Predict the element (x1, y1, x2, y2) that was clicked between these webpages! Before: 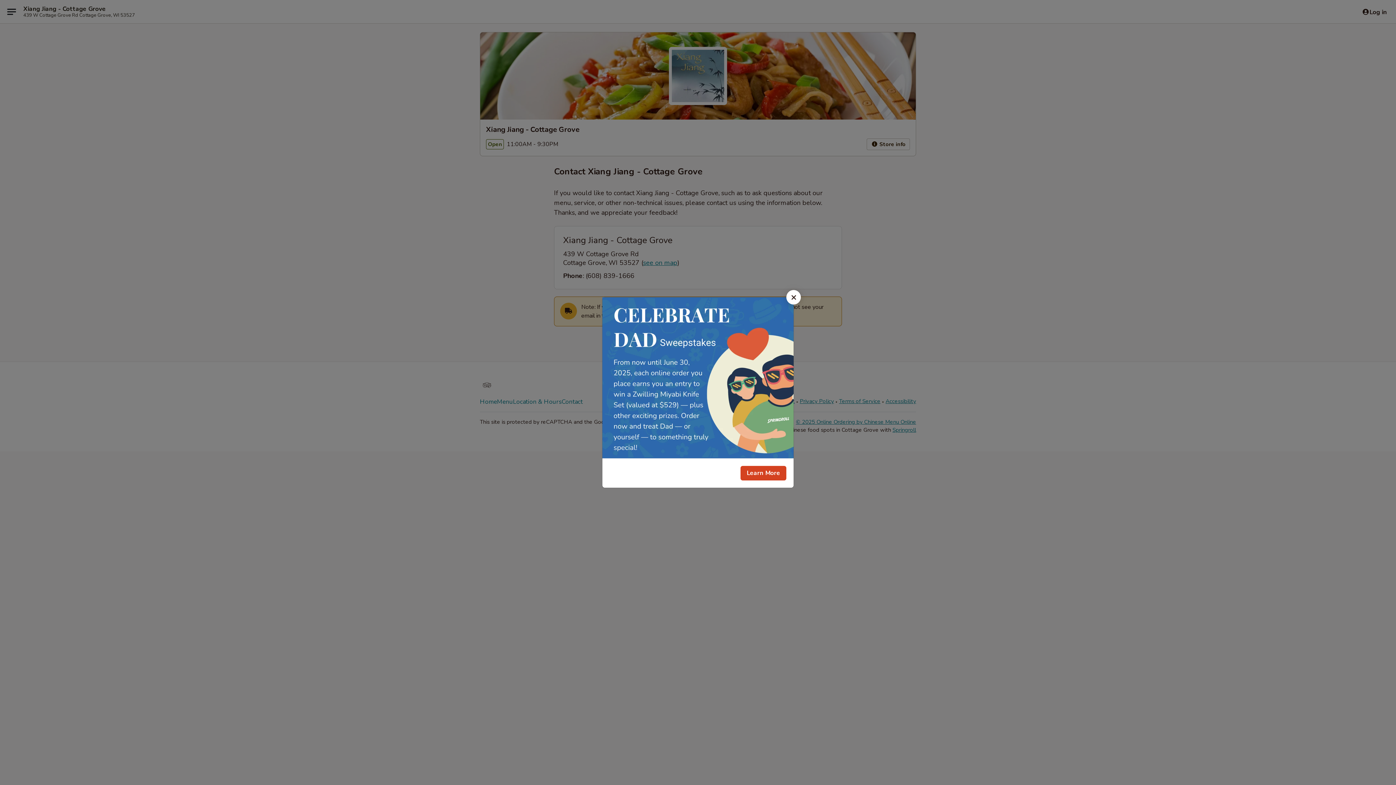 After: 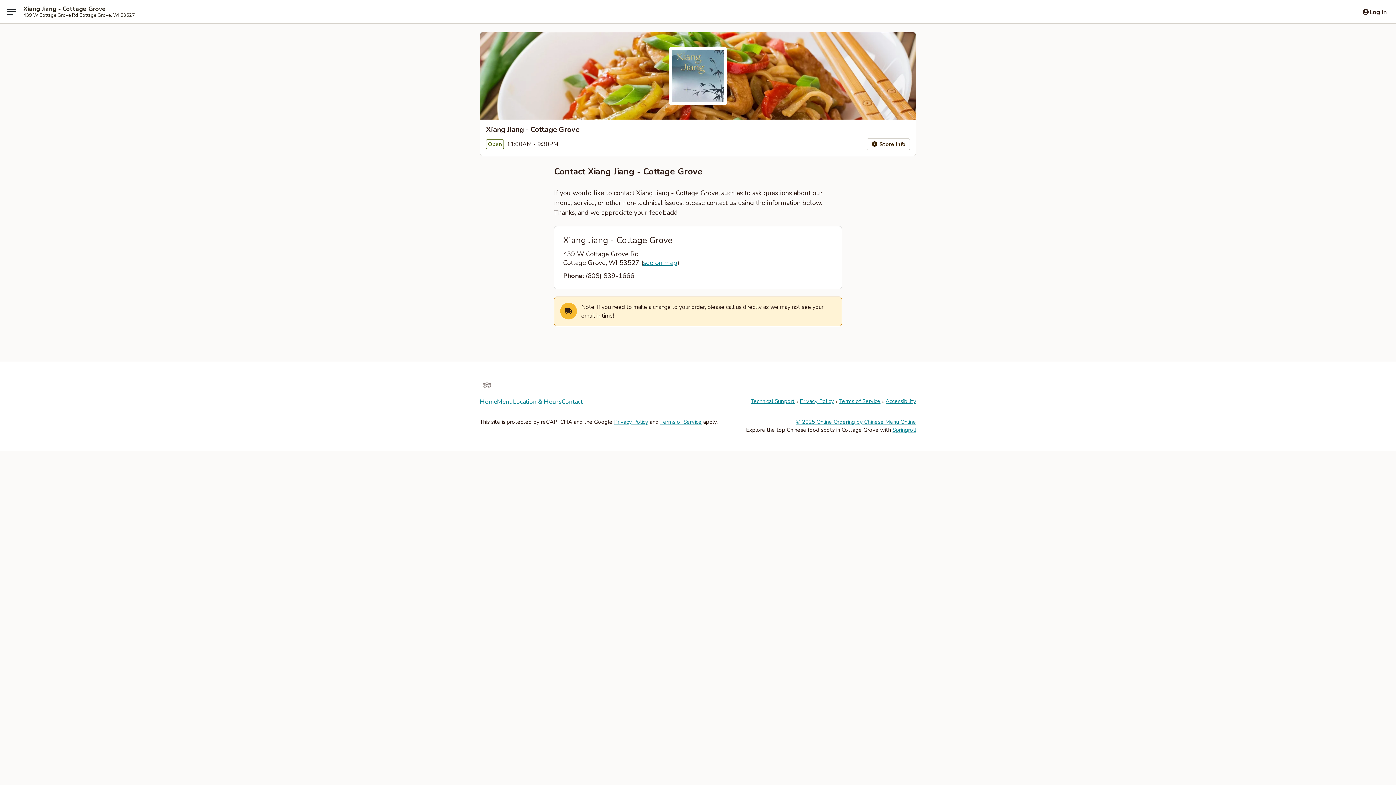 Action: label: Close bbox: (786, 290, 801, 304)